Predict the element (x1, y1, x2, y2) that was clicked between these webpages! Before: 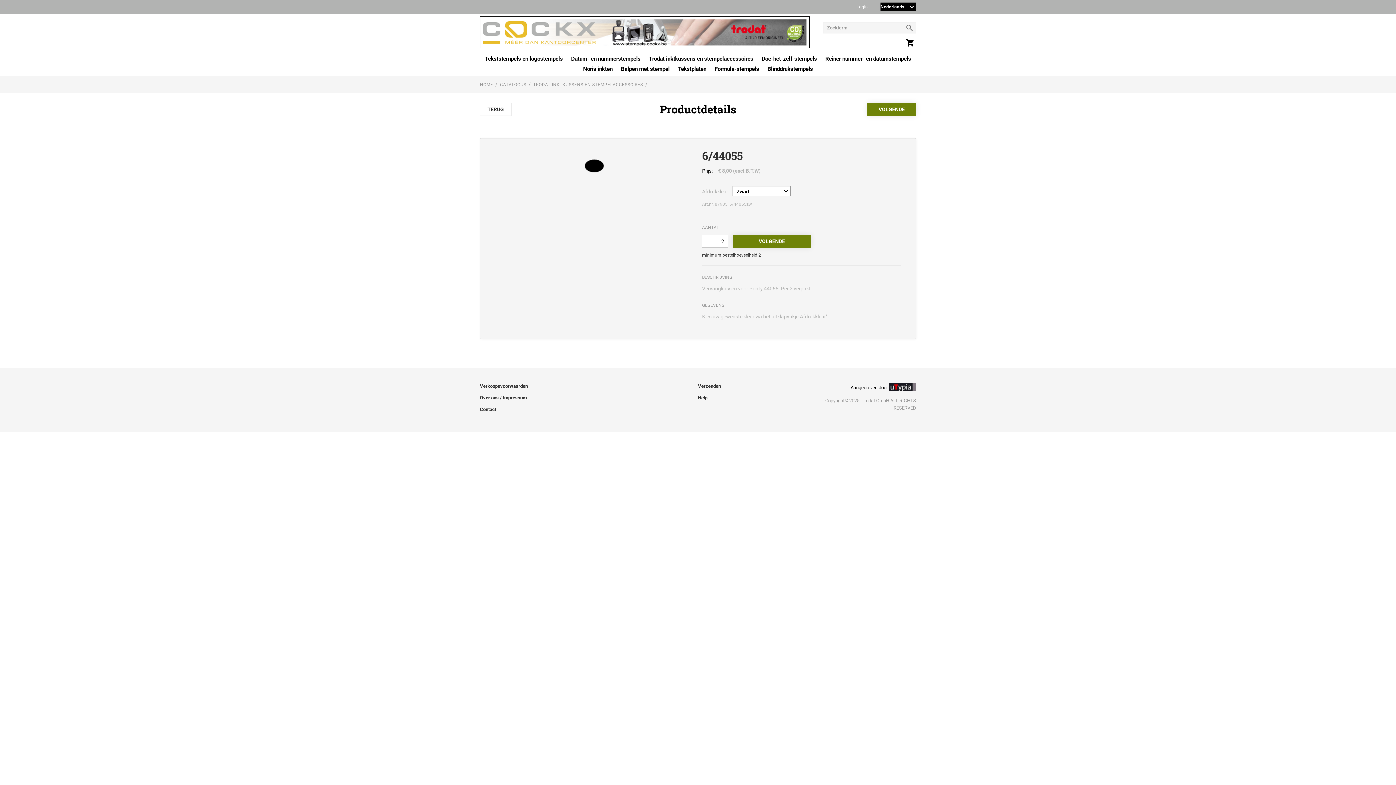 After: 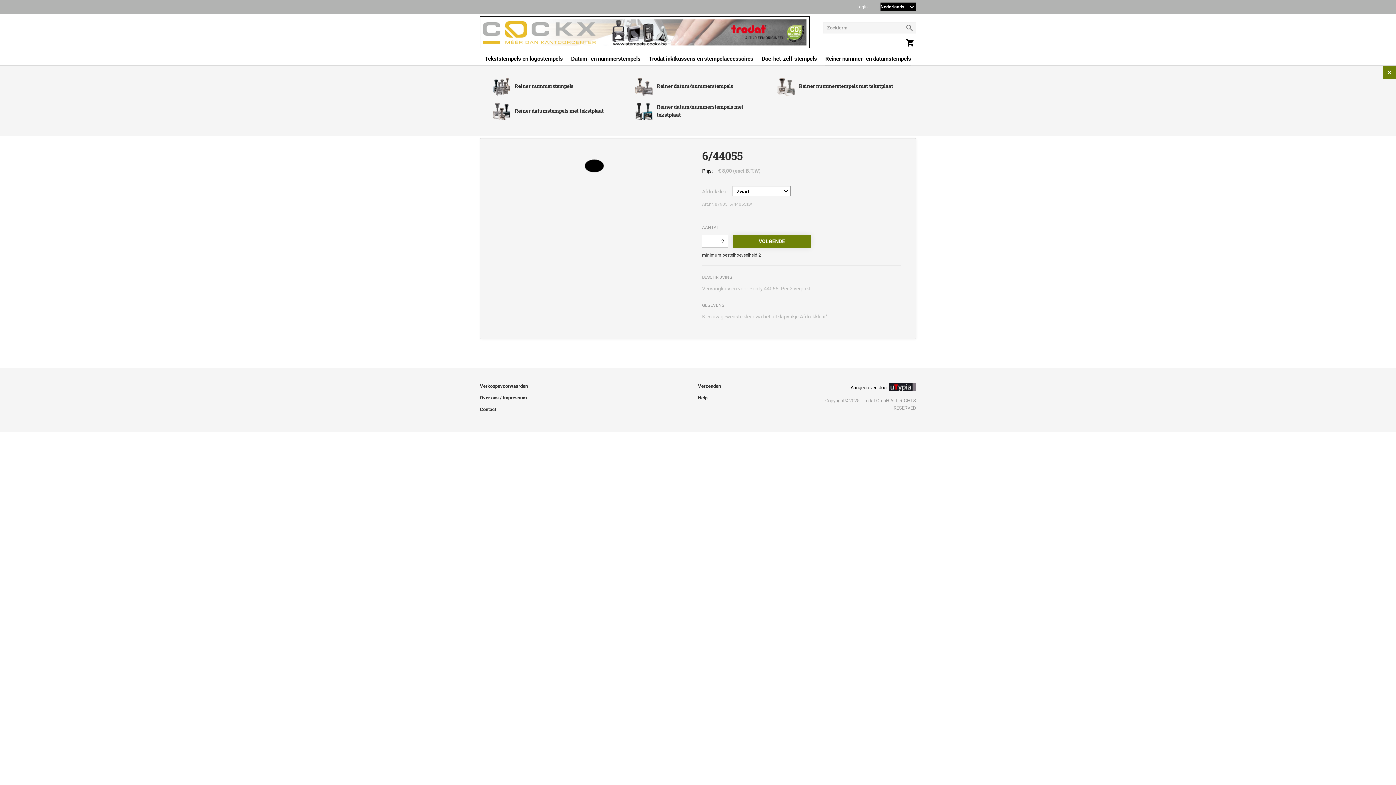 Action: bbox: (825, 55, 911, 65) label: Reiner nummer- en datumstempels